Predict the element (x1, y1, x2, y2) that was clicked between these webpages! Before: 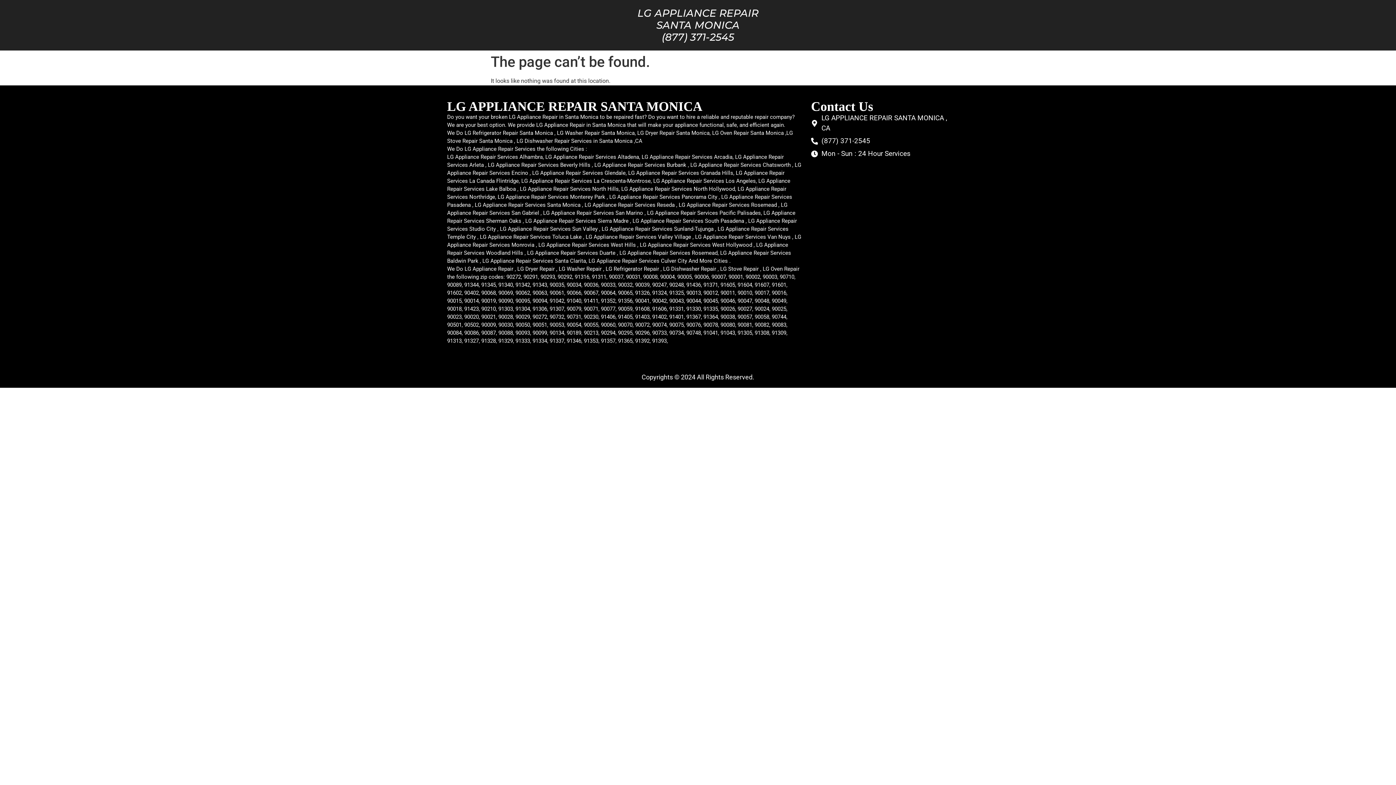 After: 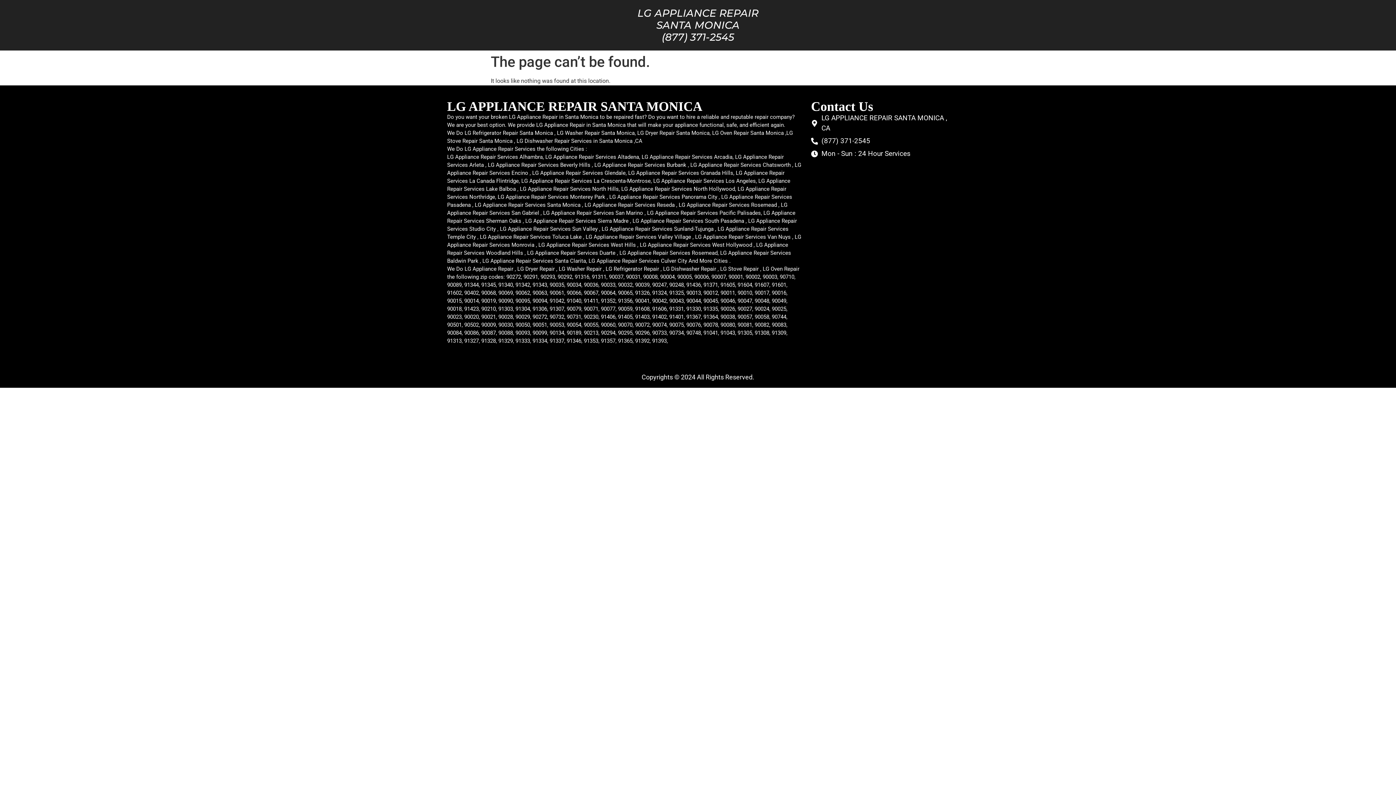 Action: label: (877) 371-2545 bbox: (811, 136, 949, 146)